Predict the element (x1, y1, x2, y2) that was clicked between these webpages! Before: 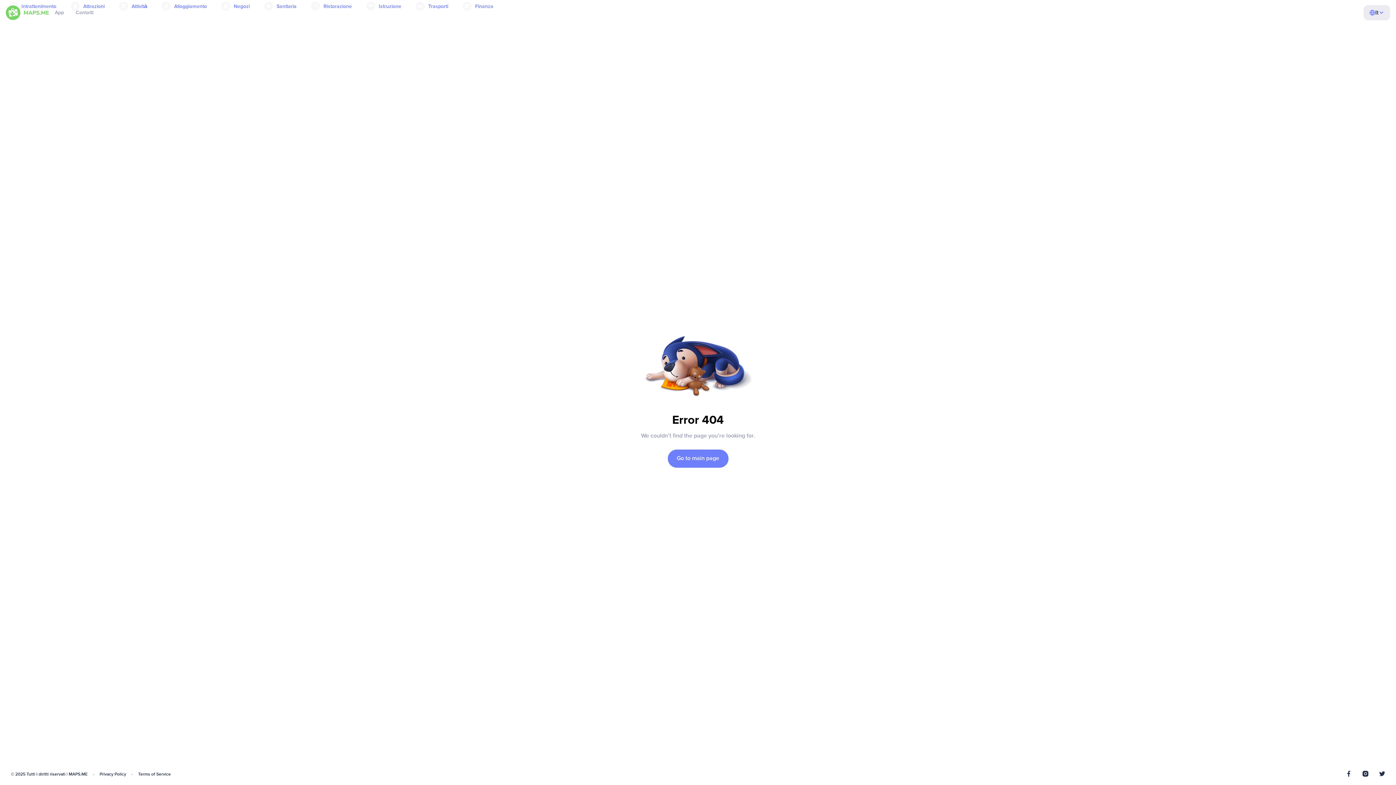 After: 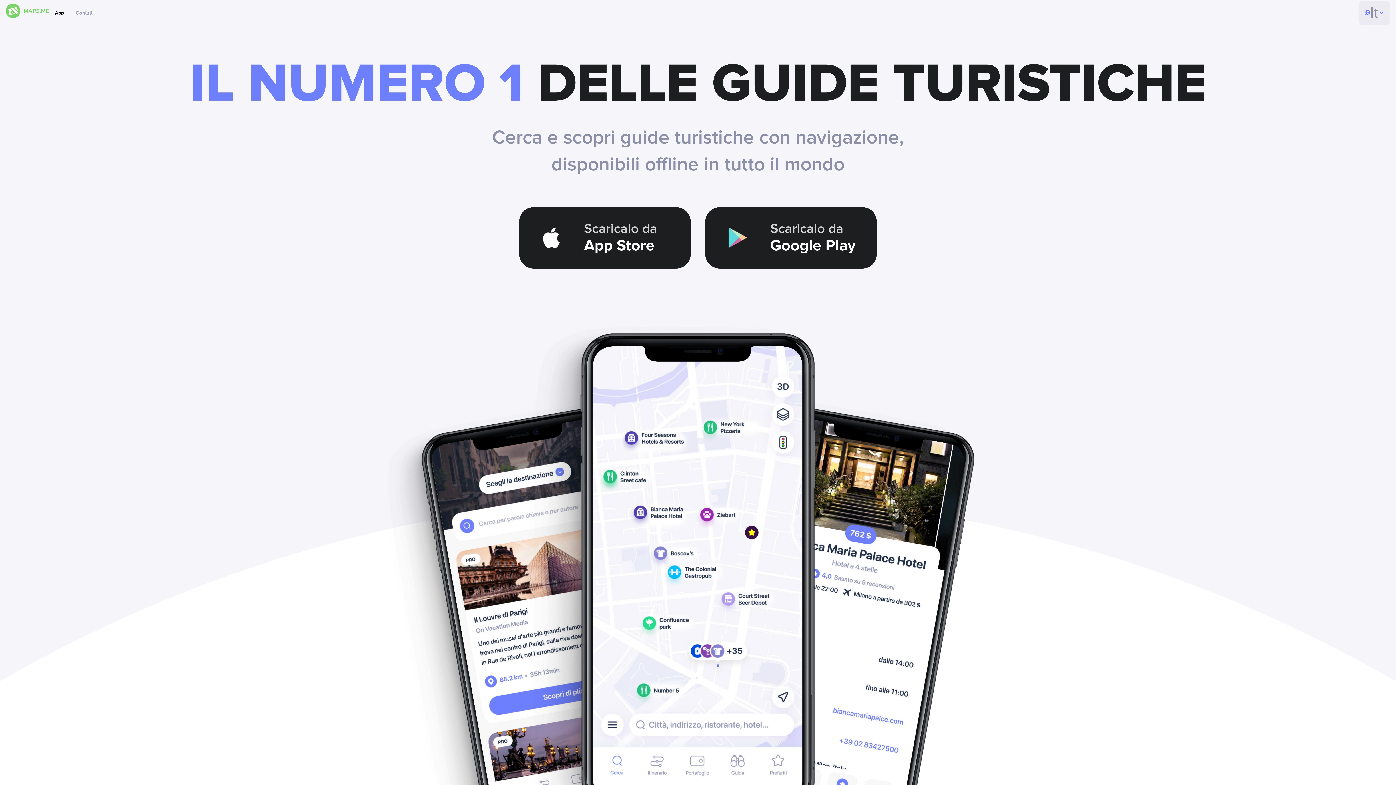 Action: label: App bbox: (49, 0, 69, 26)